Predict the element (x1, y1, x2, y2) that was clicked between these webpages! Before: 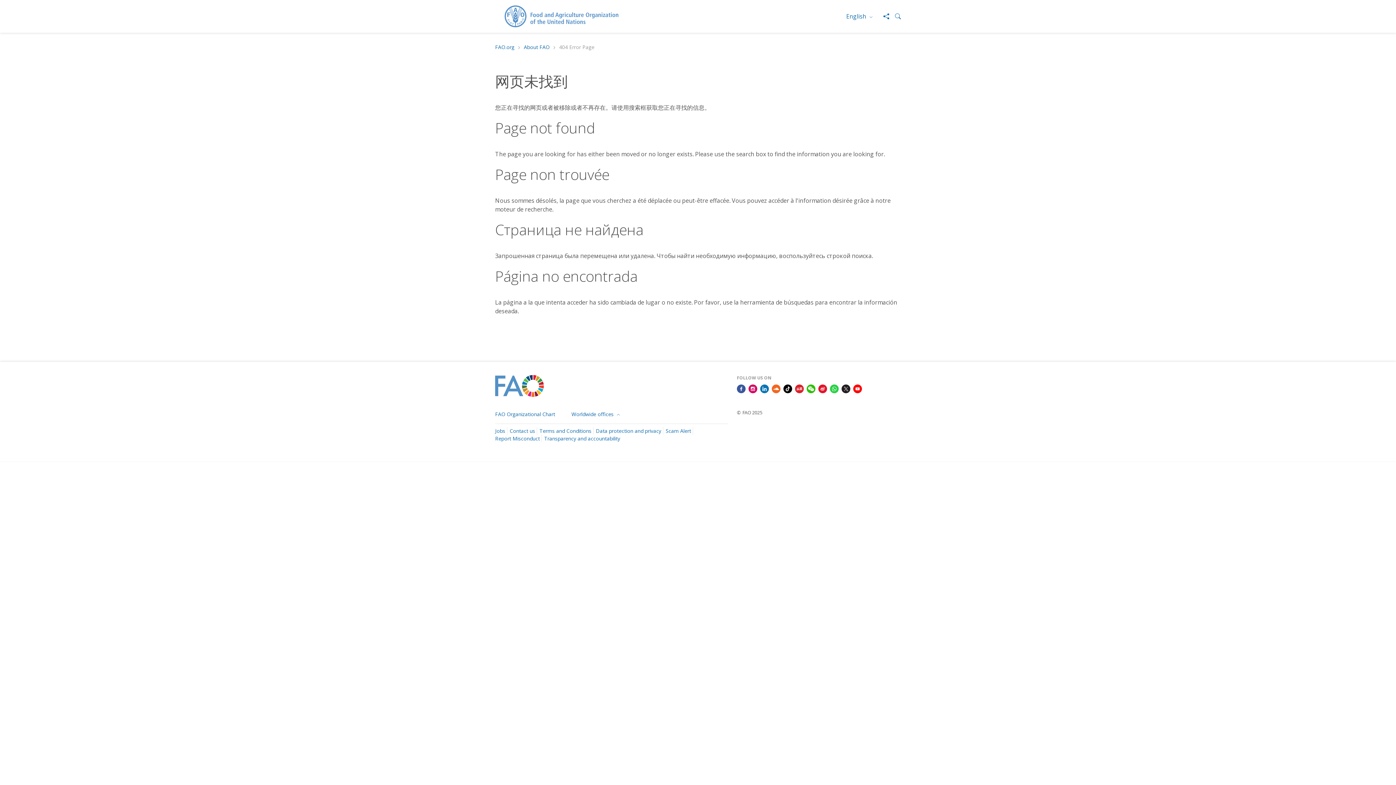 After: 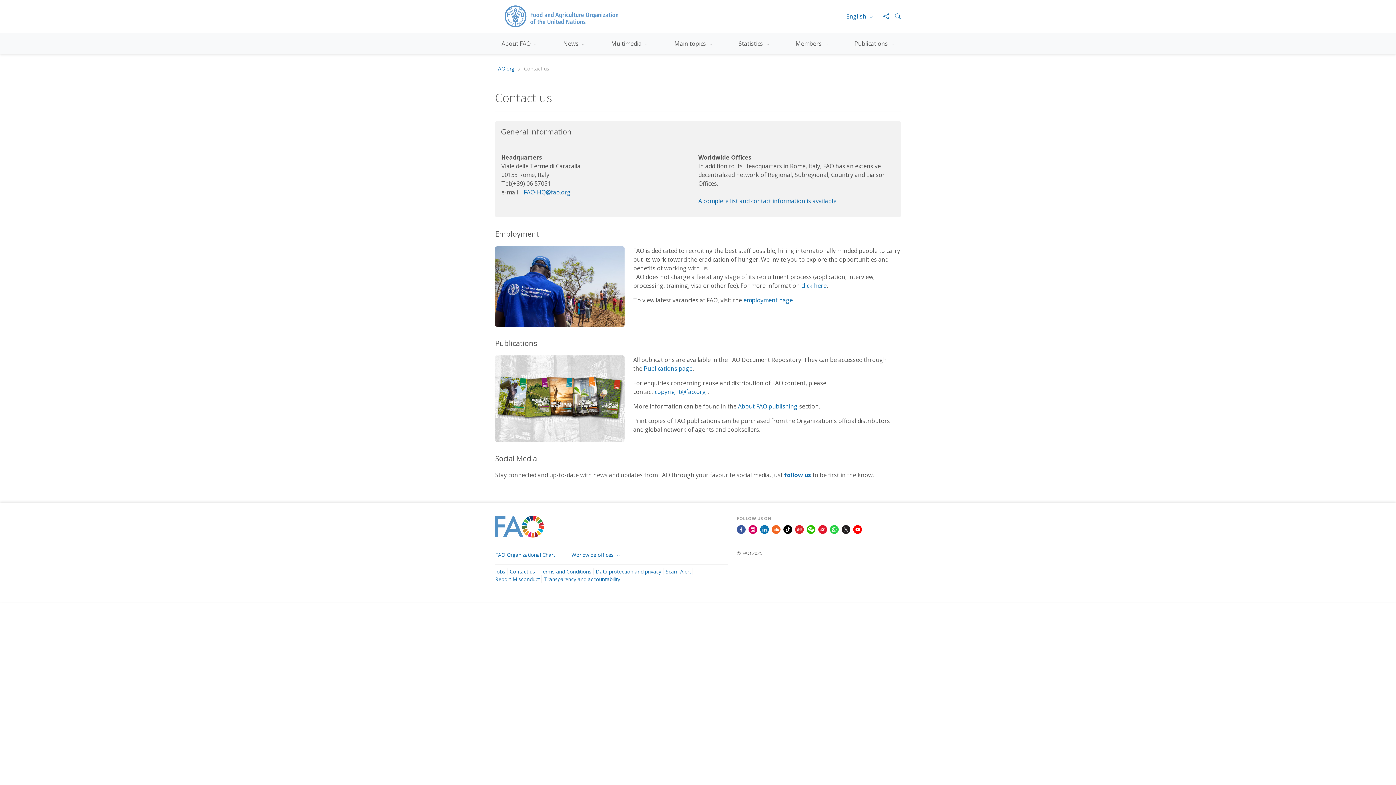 Action: label: Contact us bbox: (509, 427, 535, 434)